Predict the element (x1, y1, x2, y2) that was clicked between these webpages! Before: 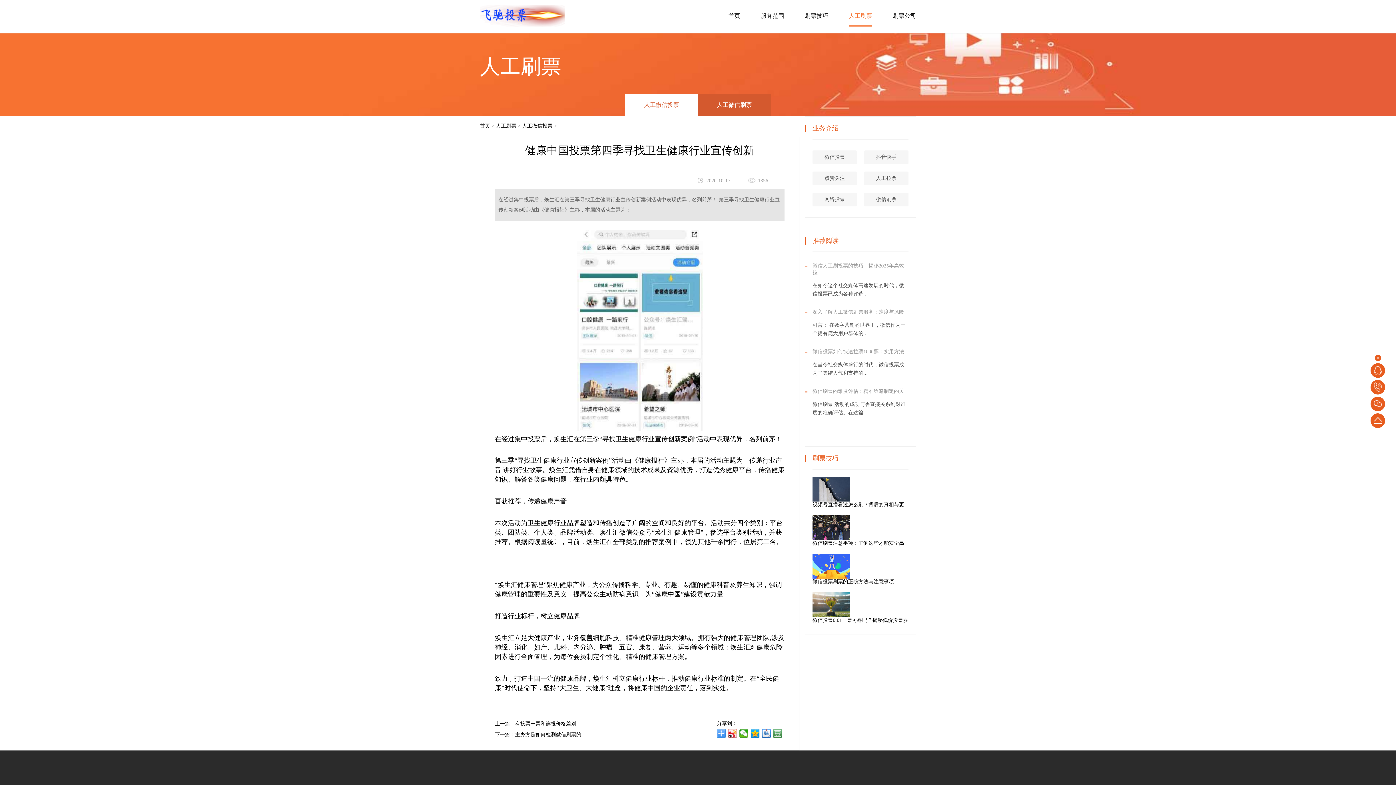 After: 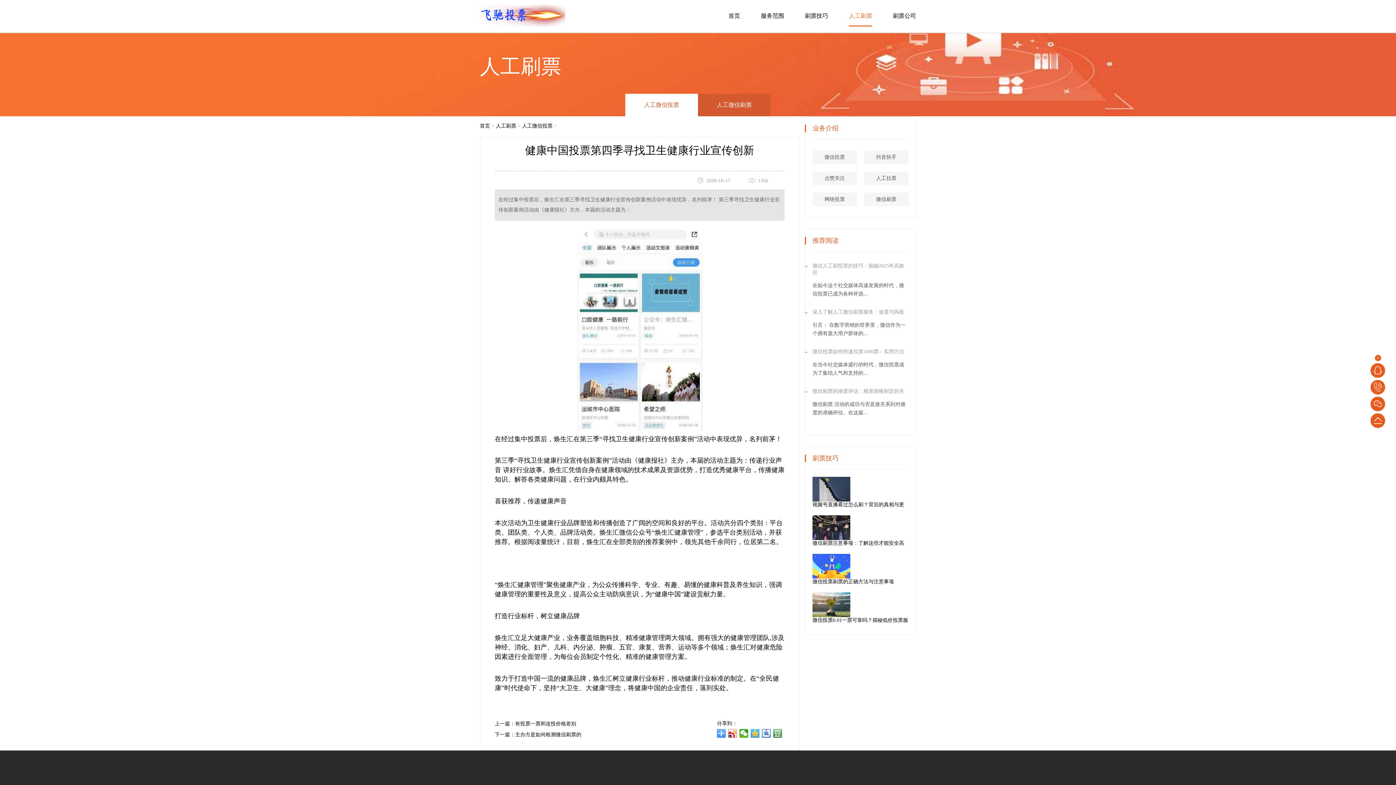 Action: bbox: (750, 729, 760, 738)